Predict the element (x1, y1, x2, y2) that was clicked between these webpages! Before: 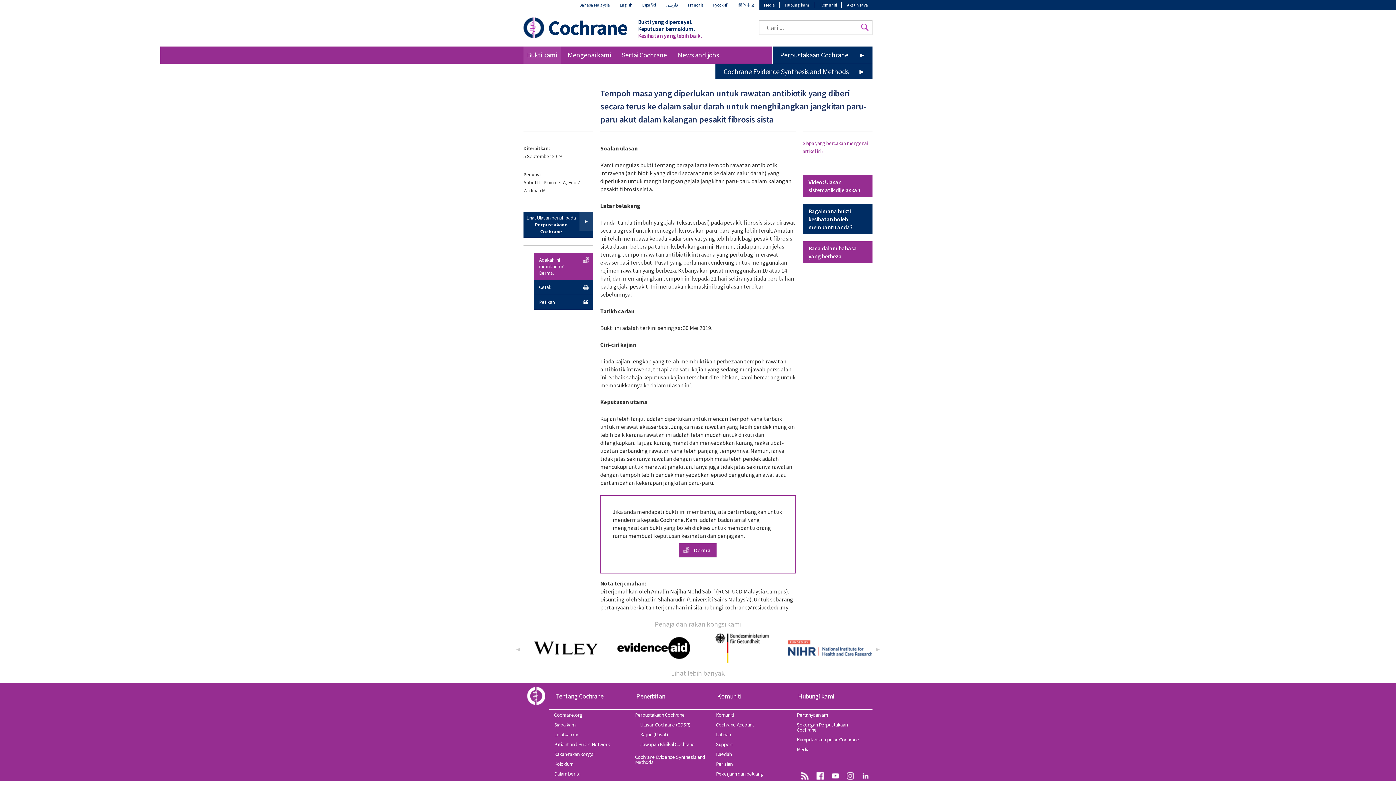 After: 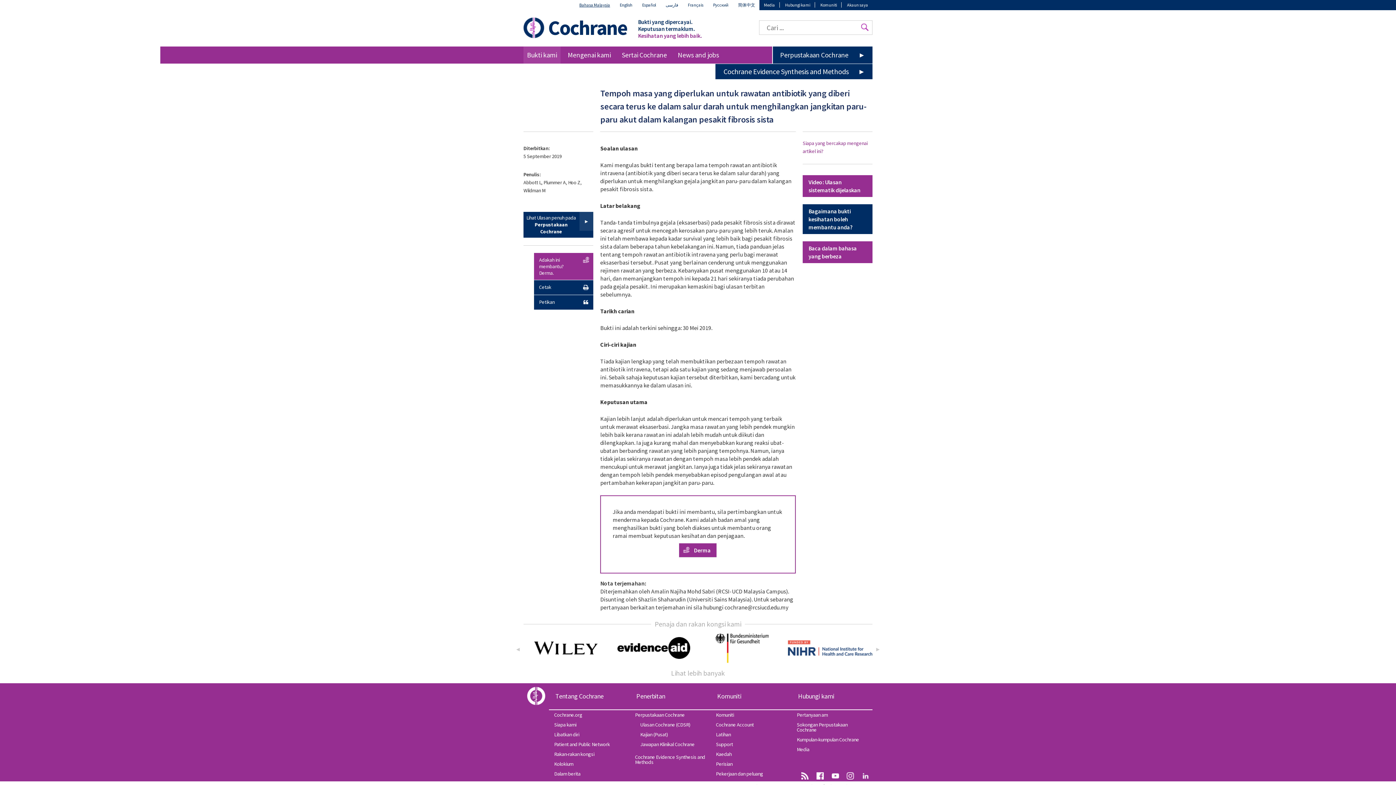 Action: label: Hubungi kami bbox: (791, 683, 872, 709)